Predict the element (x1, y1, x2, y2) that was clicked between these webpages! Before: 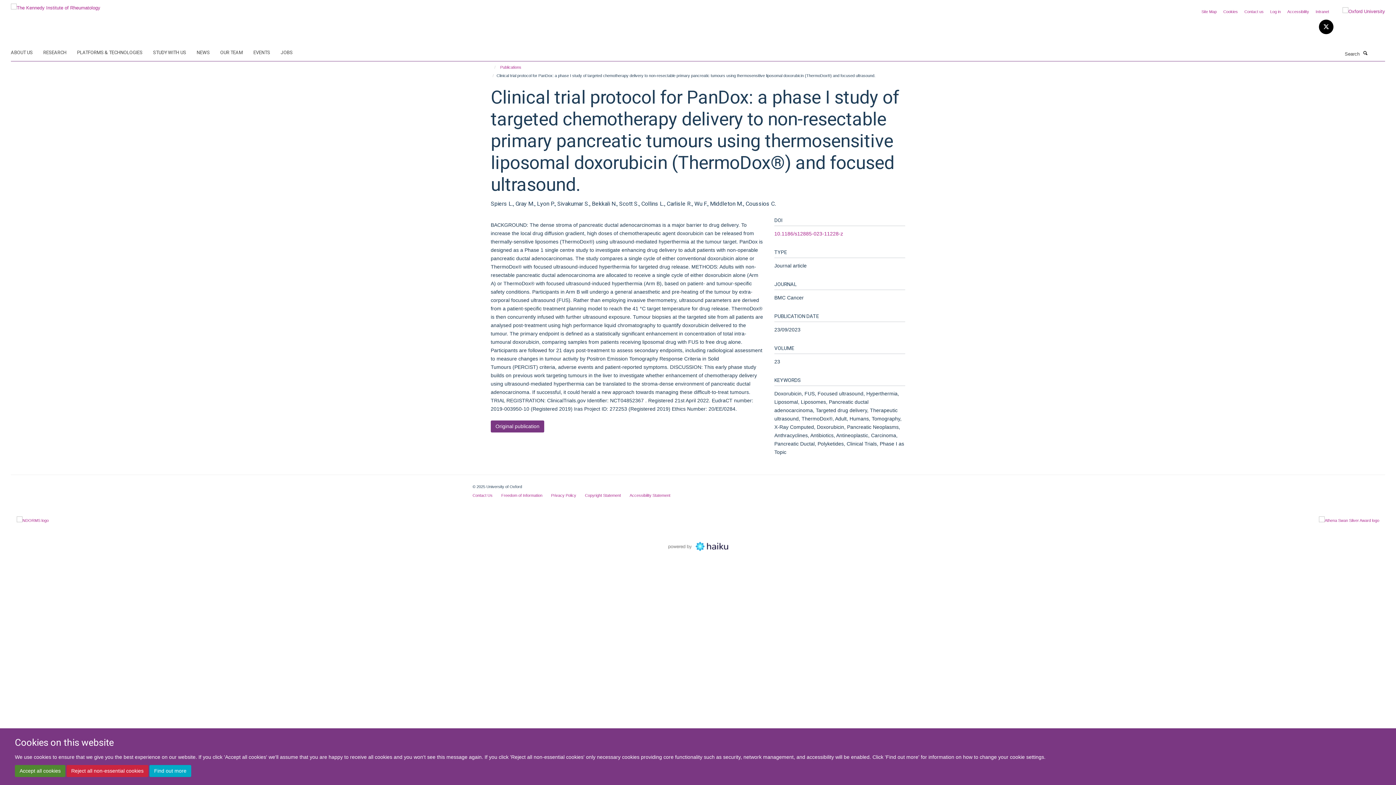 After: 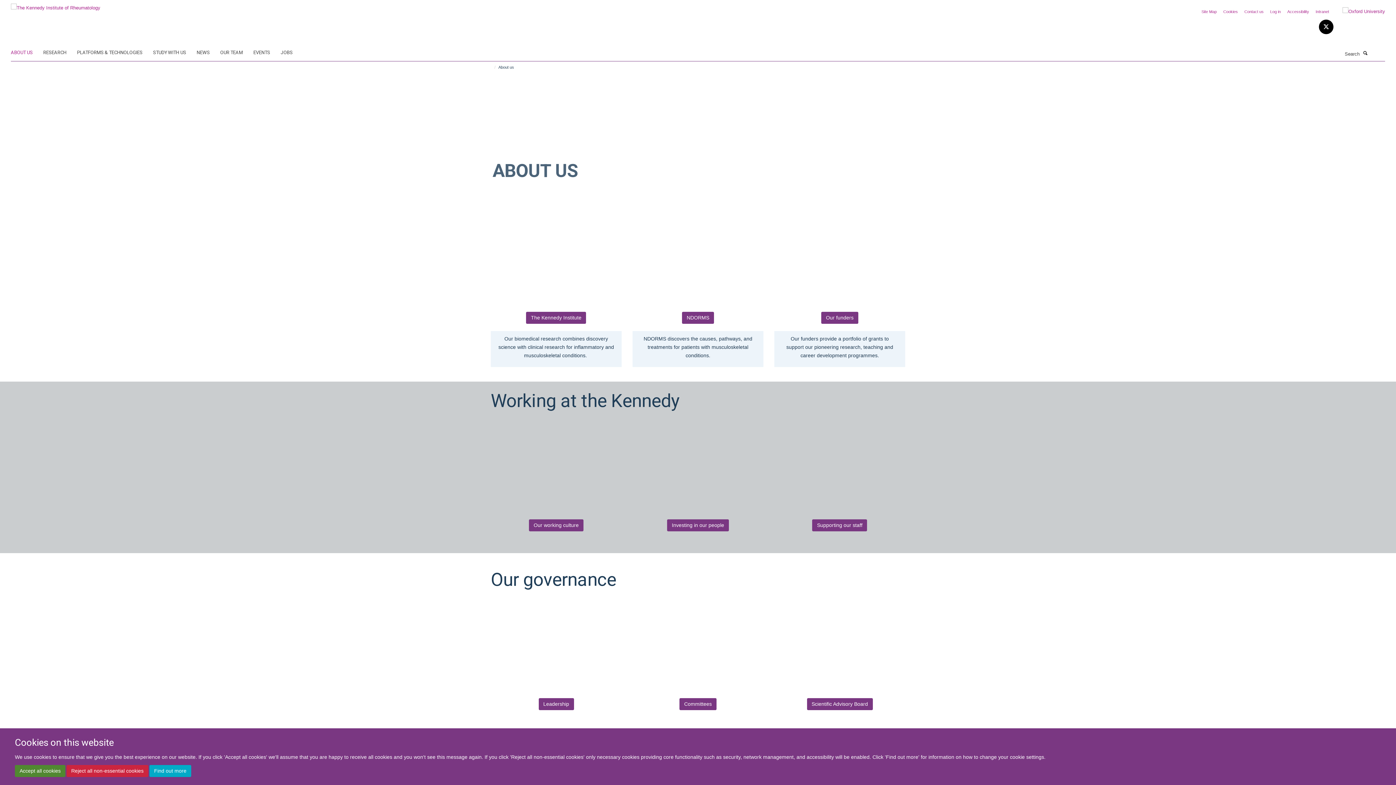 Action: bbox: (10, 47, 41, 58) label: ABOUT US